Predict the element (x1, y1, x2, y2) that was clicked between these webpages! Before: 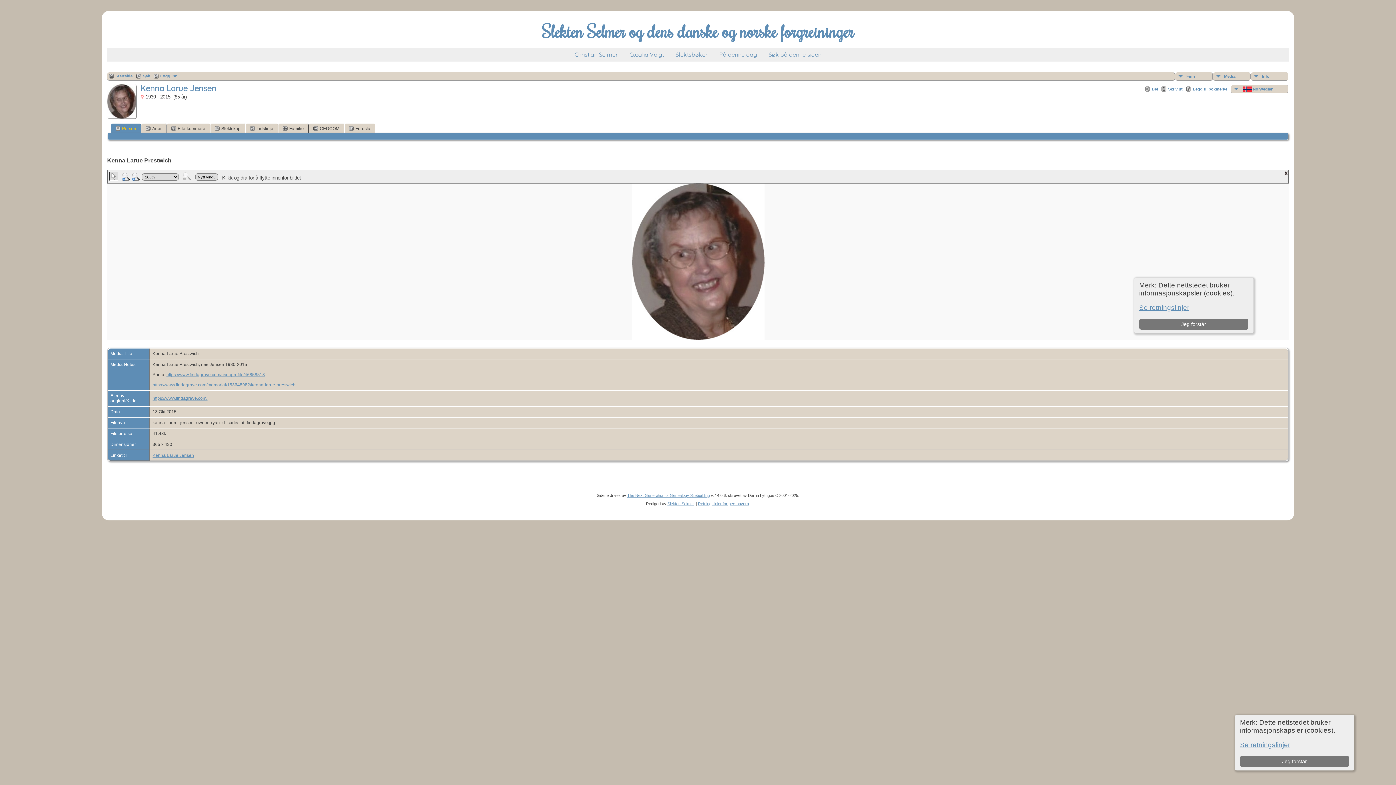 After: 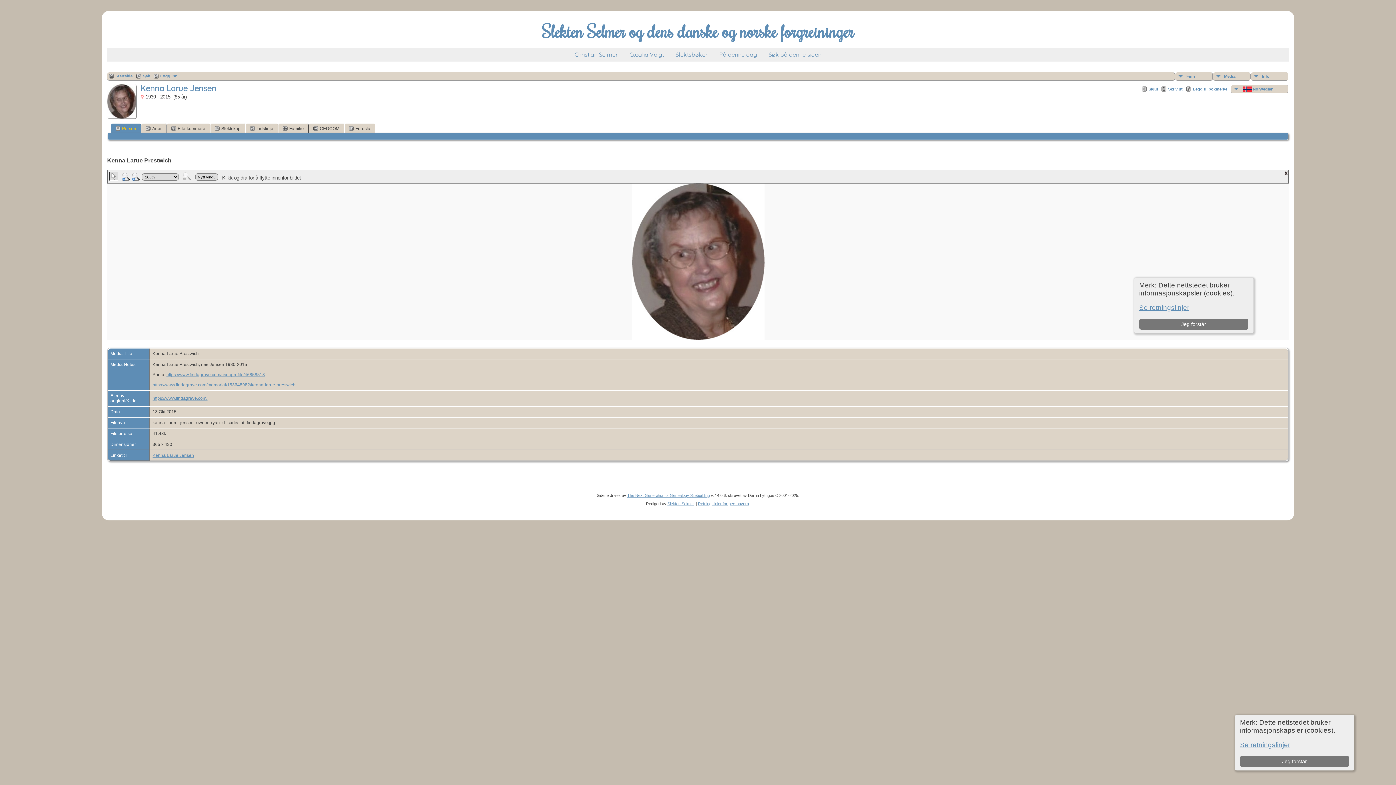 Action: label: Del bbox: (1145, 86, 1158, 92)